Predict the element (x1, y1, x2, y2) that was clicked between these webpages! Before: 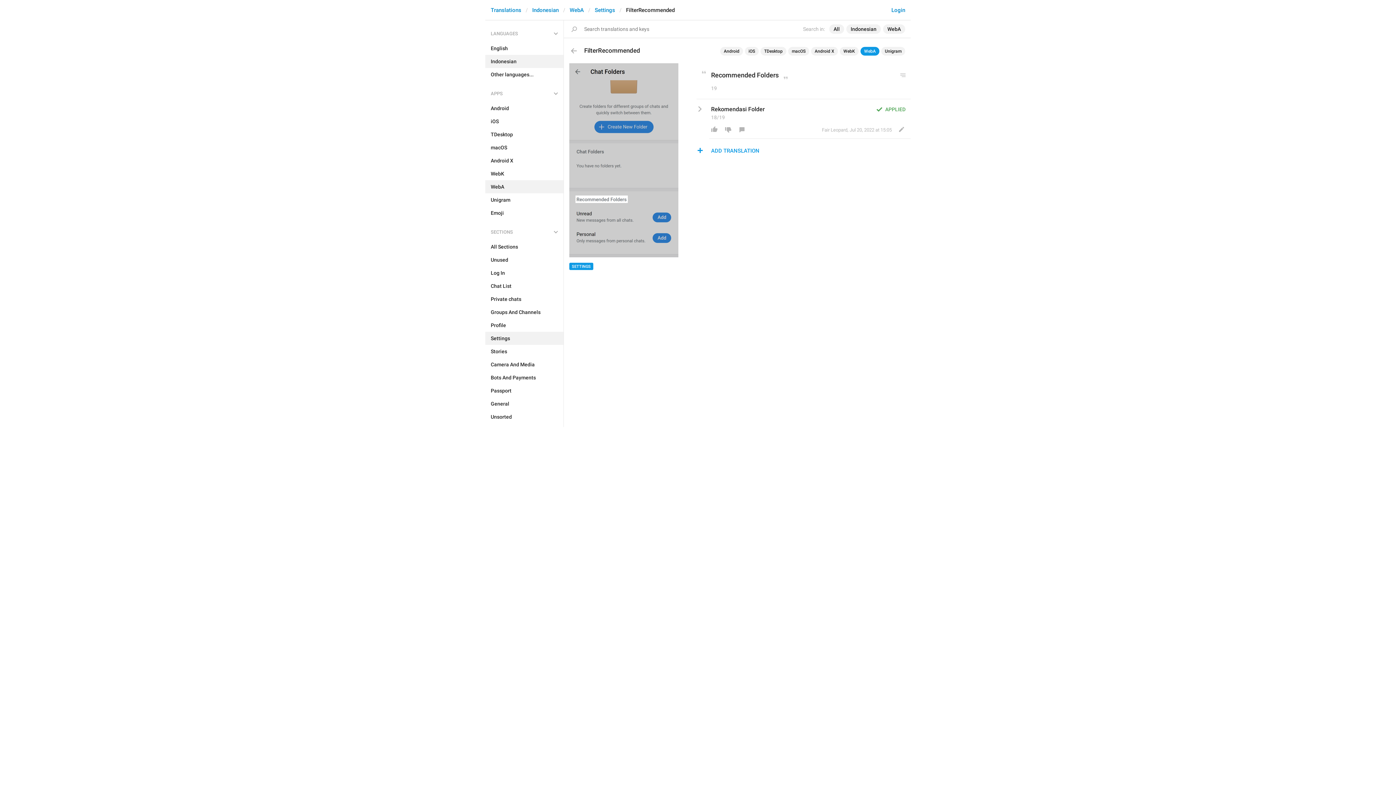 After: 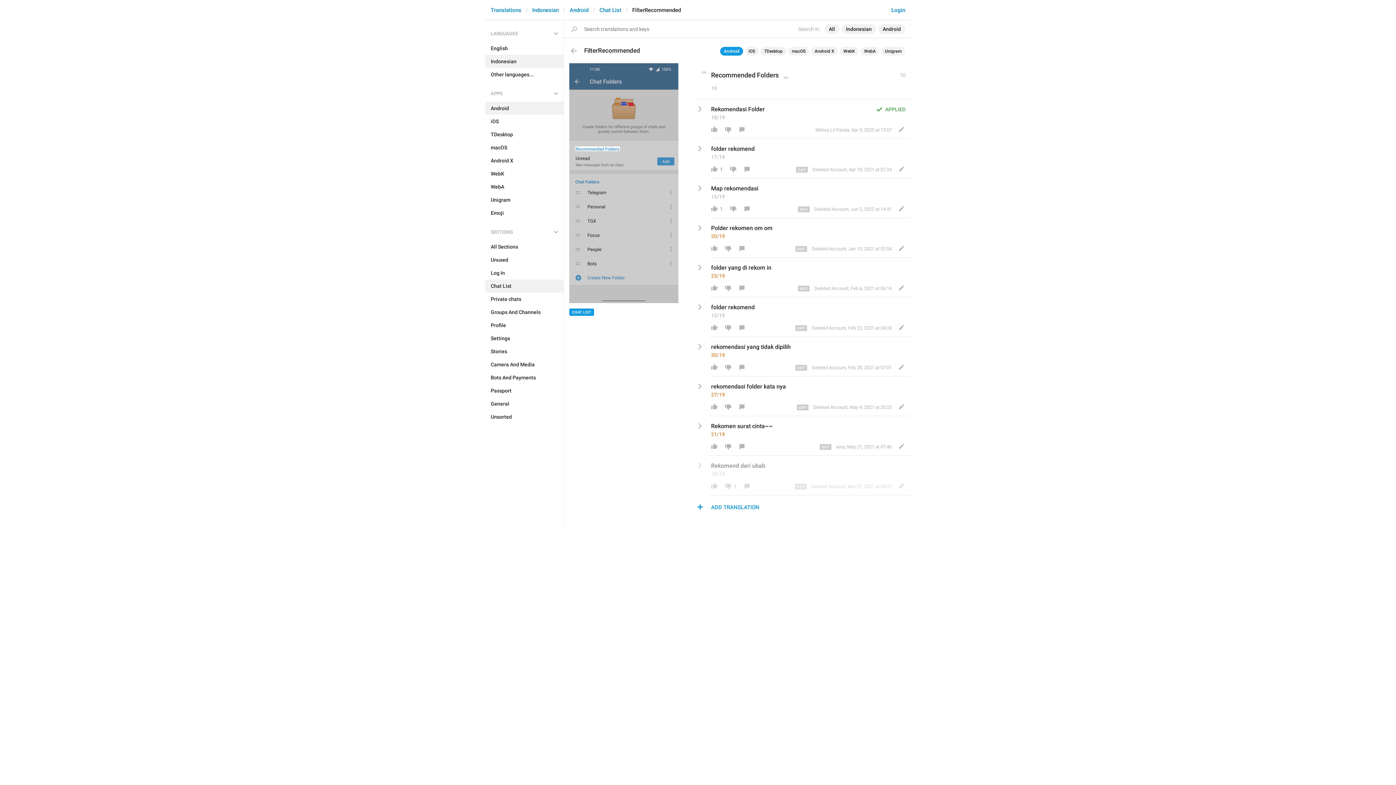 Action: label: Android bbox: (720, 46, 743, 55)